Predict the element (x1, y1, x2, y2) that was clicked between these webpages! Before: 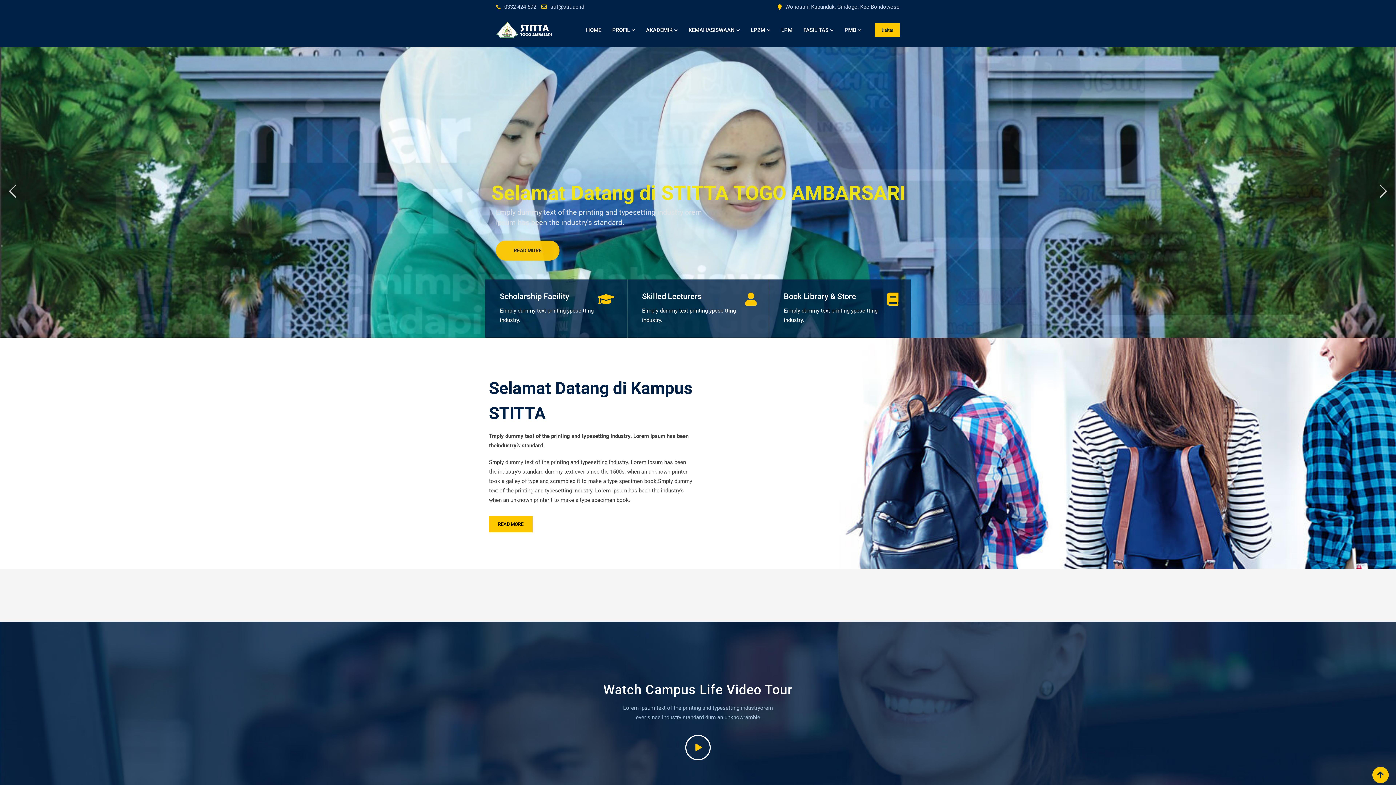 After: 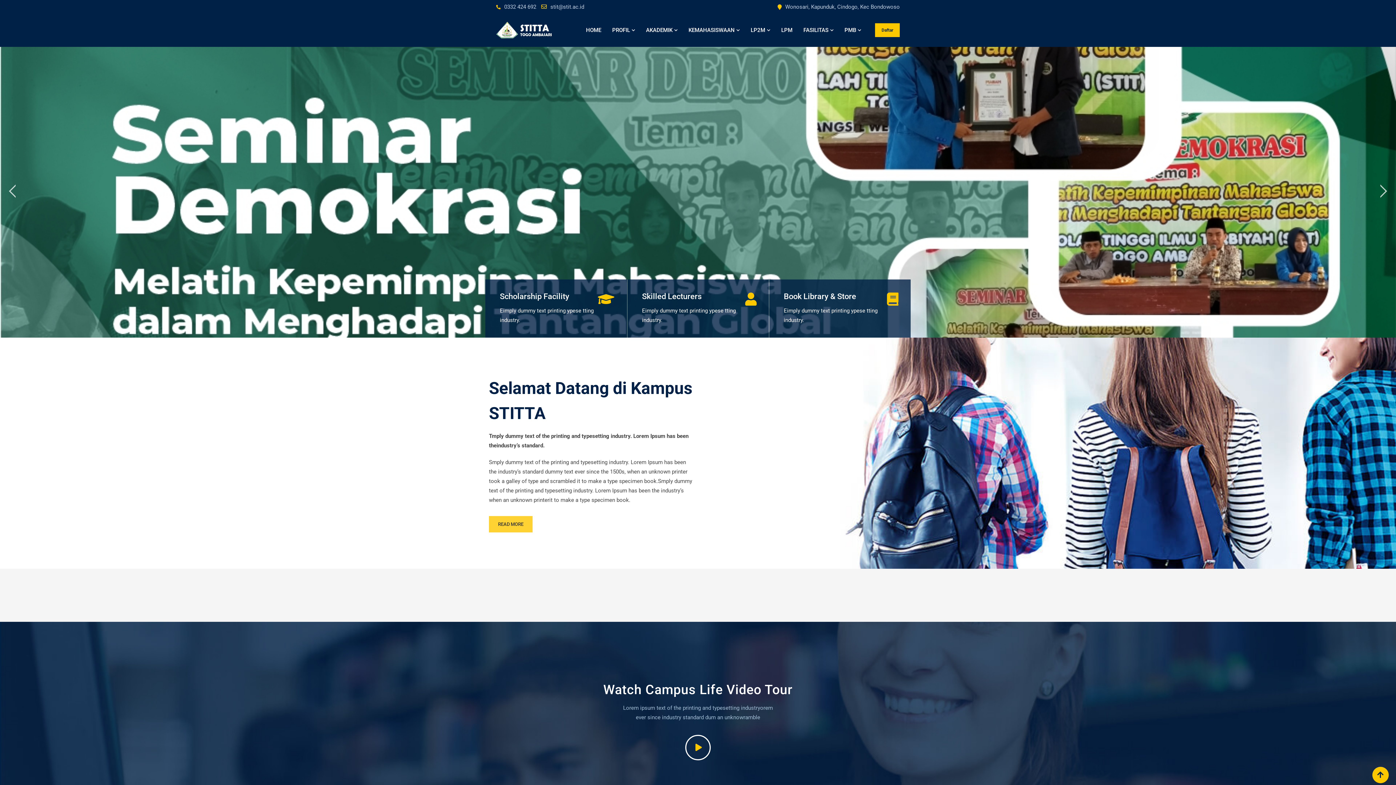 Action: label: READ MORE bbox: (489, 516, 532, 532)